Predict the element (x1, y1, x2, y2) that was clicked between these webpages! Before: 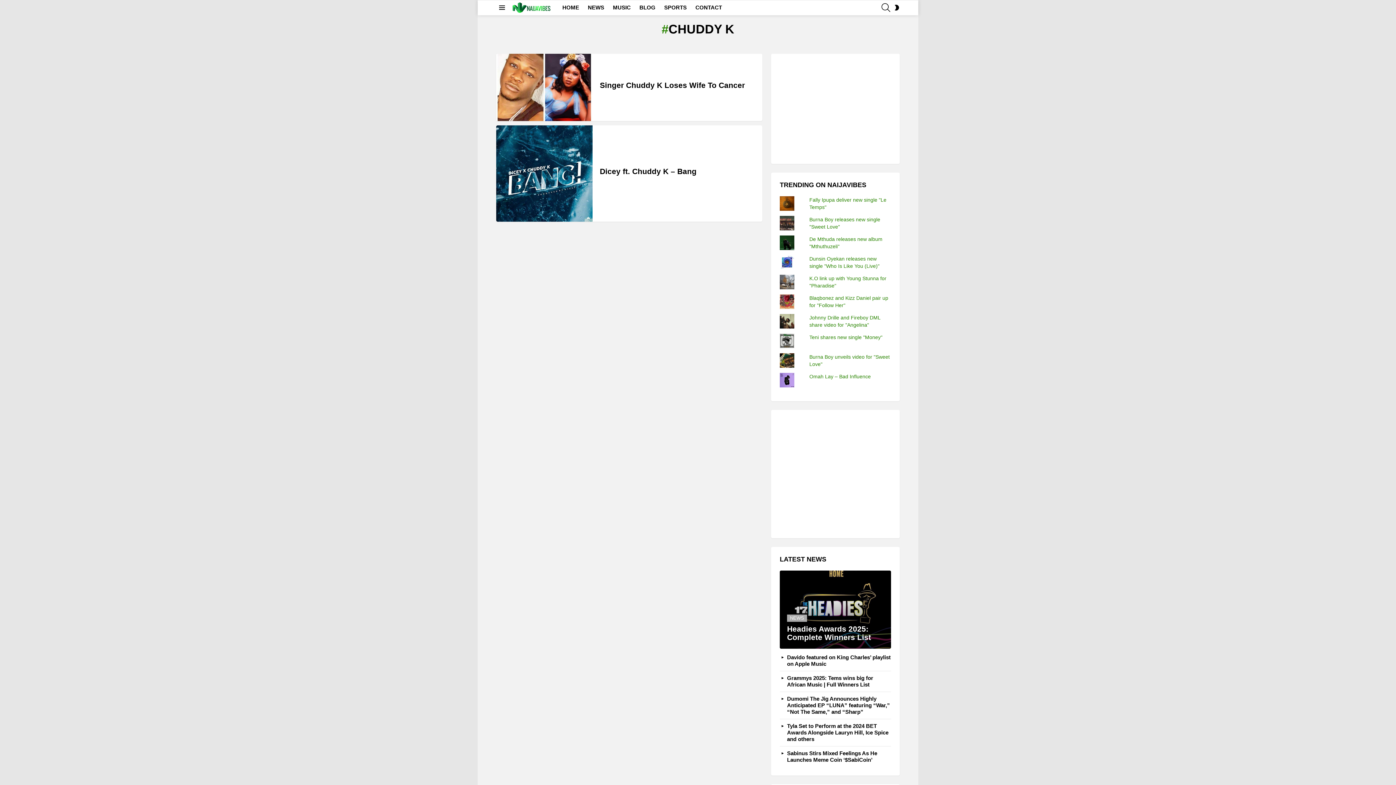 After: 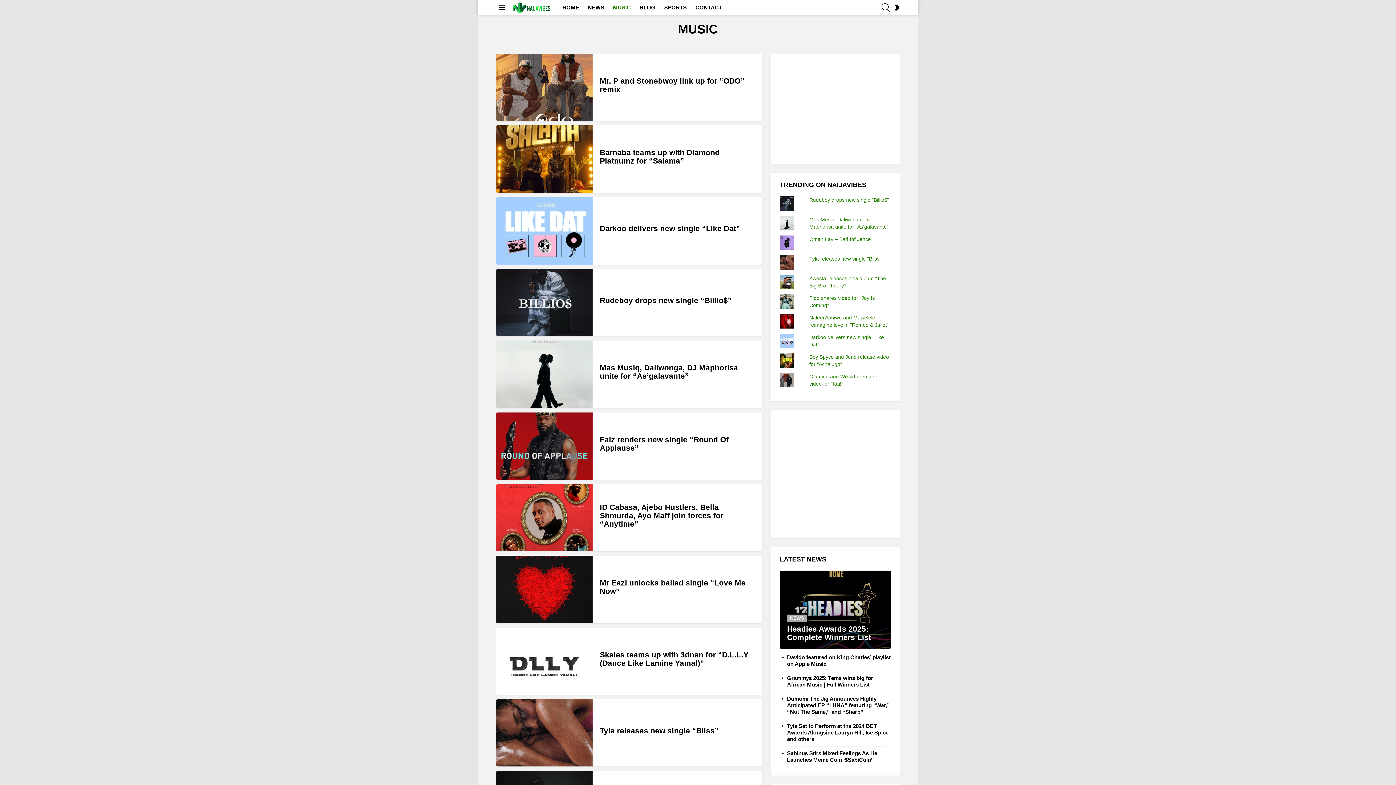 Action: bbox: (609, 2, 634, 13) label: MUSIC